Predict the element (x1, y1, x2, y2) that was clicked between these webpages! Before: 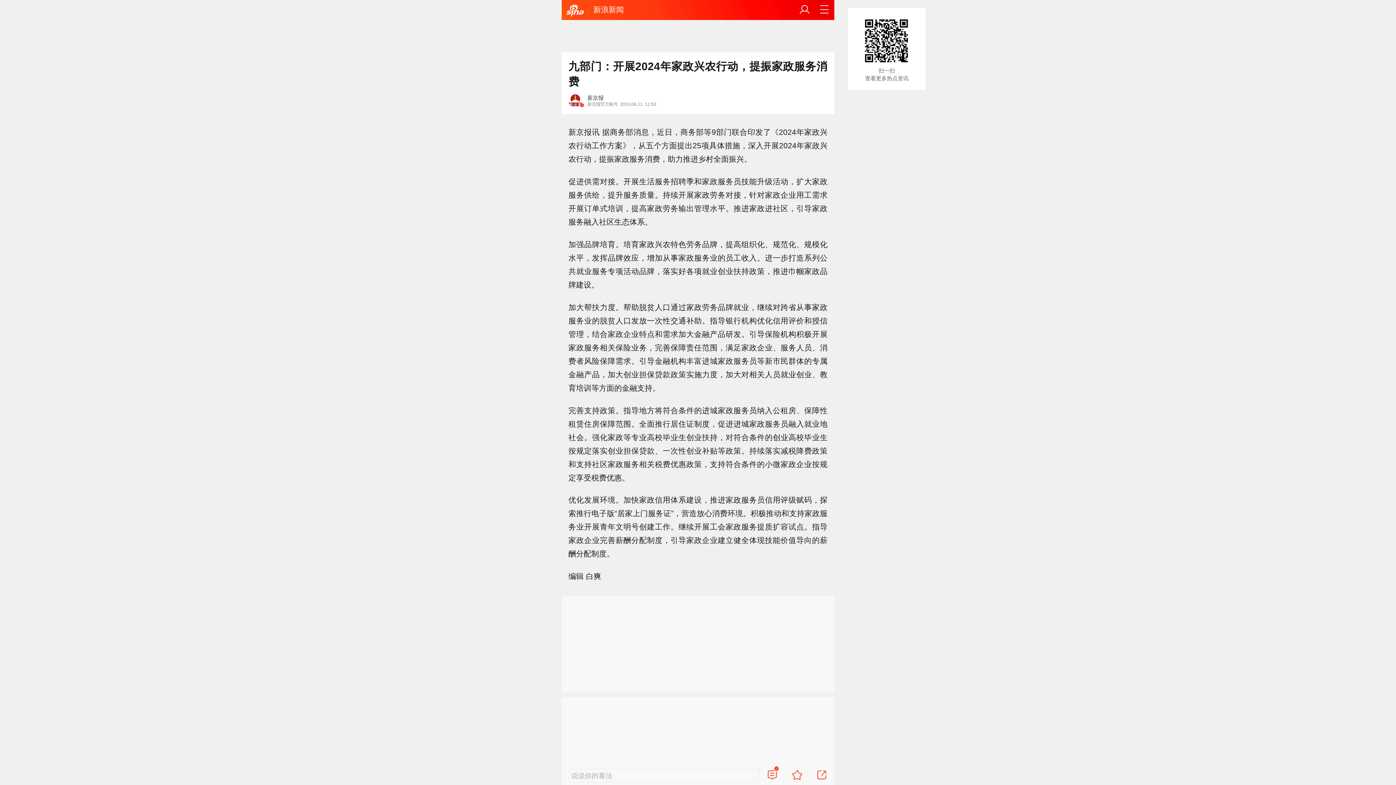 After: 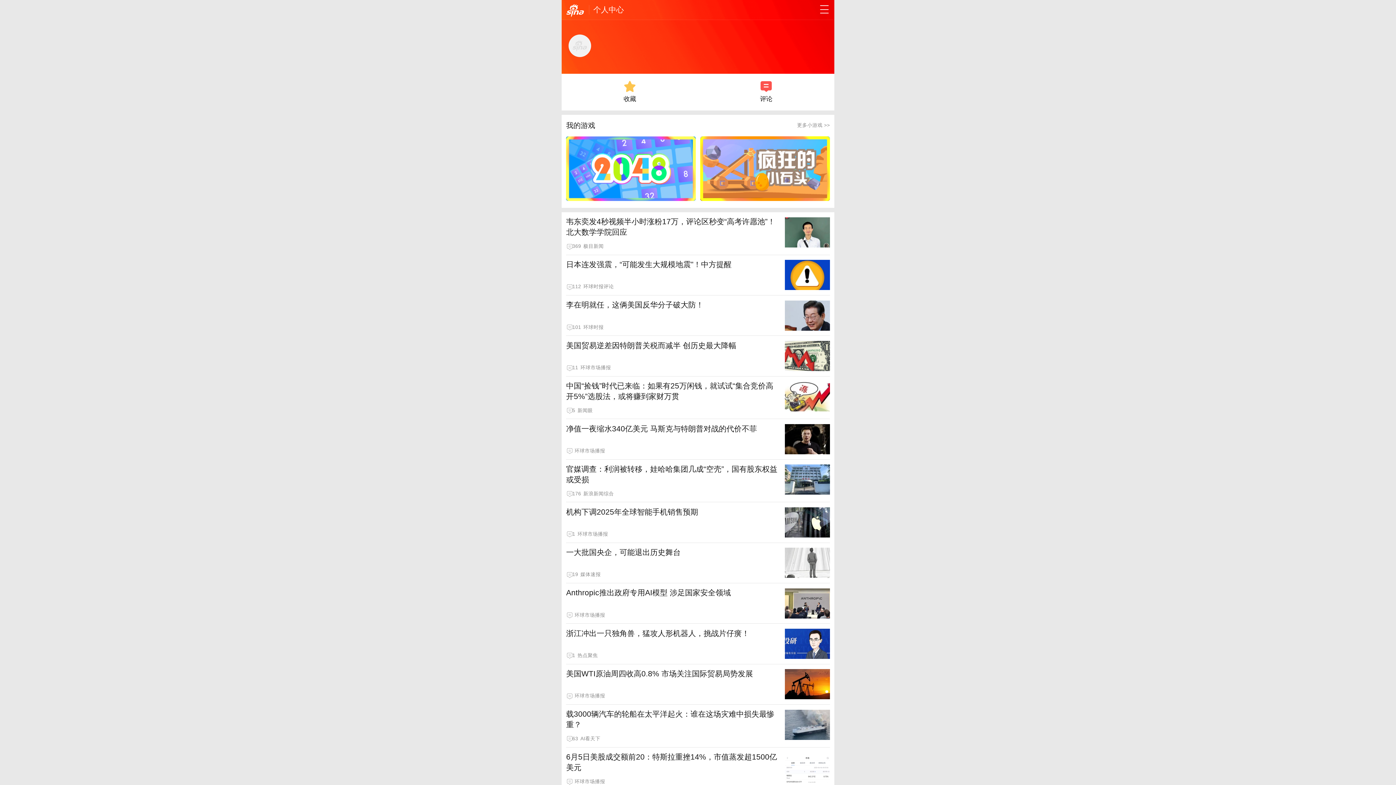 Action: bbox: (799, 4, 810, 15)